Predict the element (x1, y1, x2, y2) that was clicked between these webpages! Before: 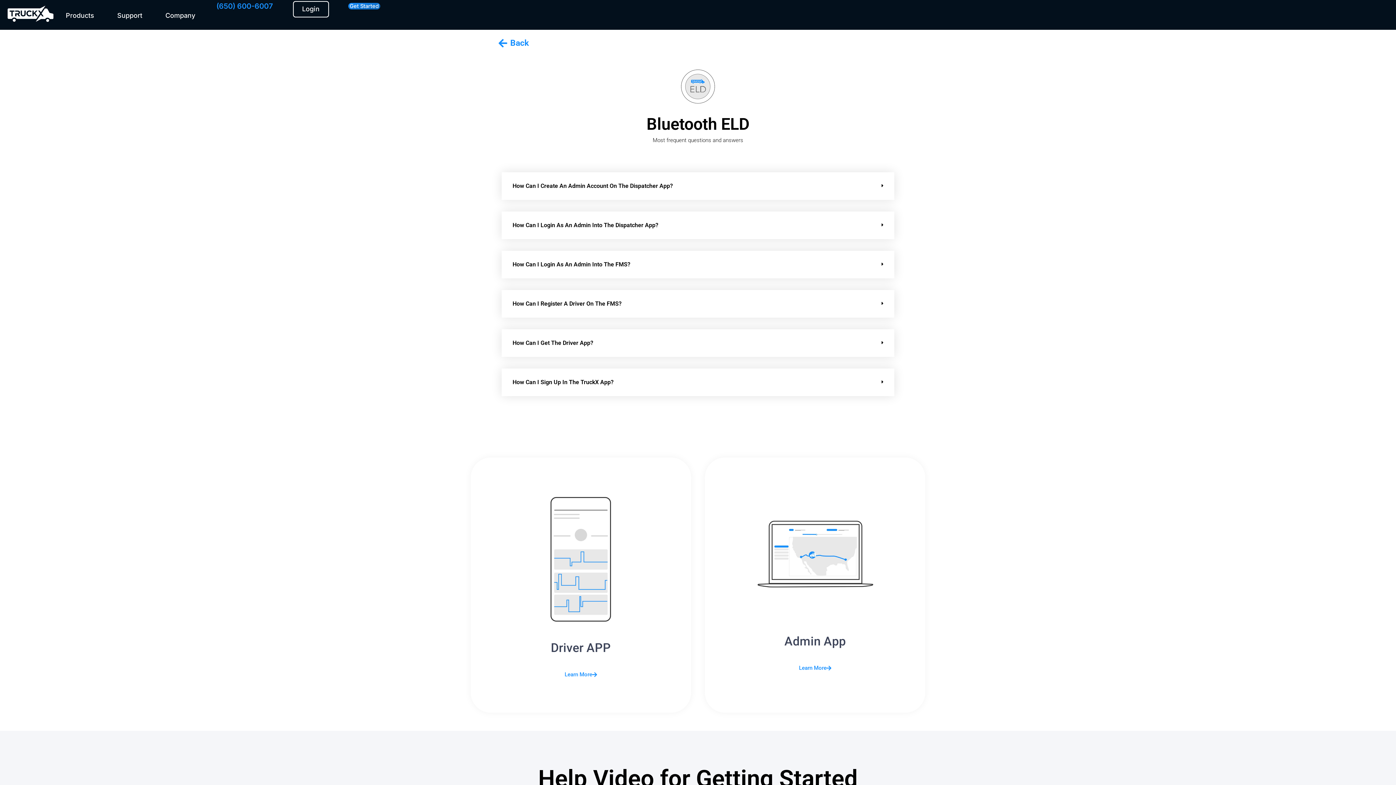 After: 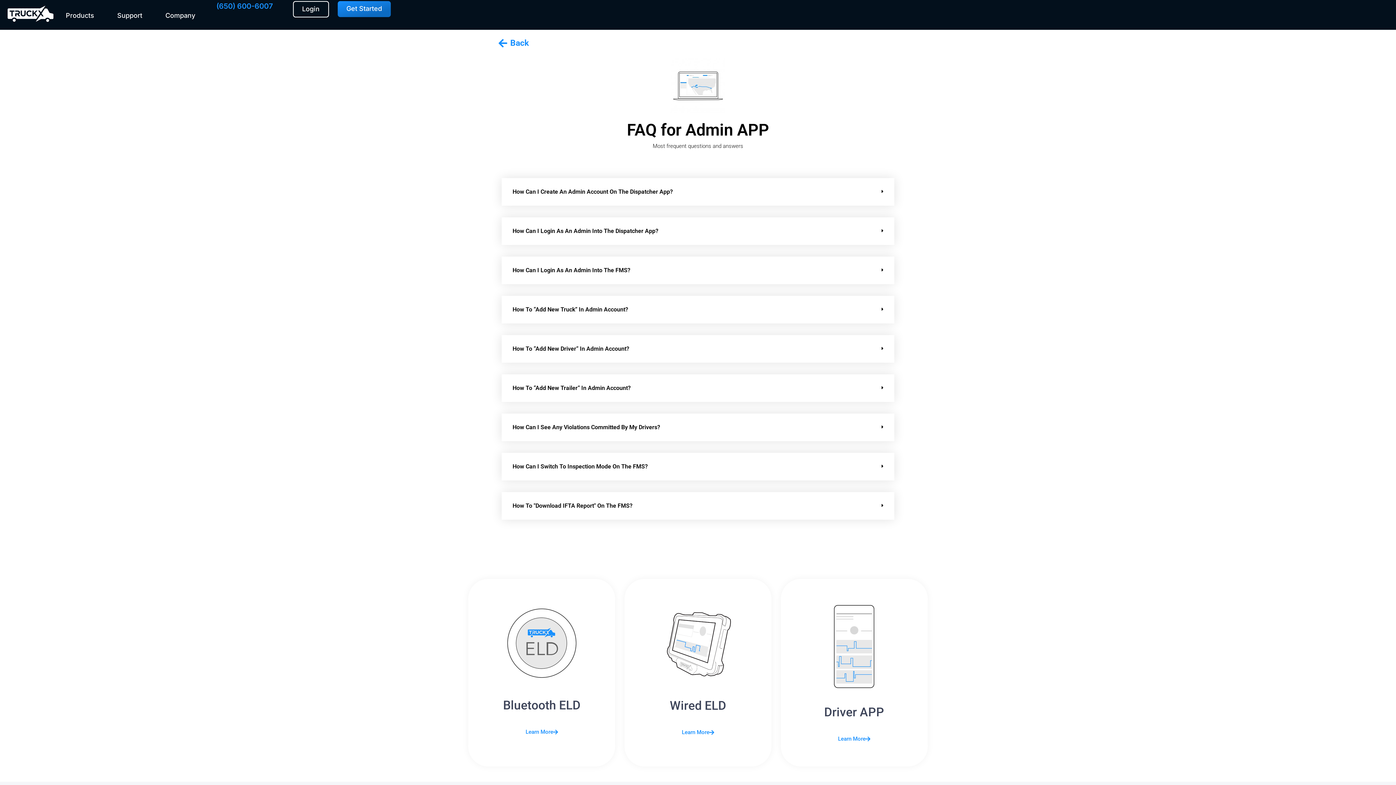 Action: bbox: (751, 550, 878, 556)